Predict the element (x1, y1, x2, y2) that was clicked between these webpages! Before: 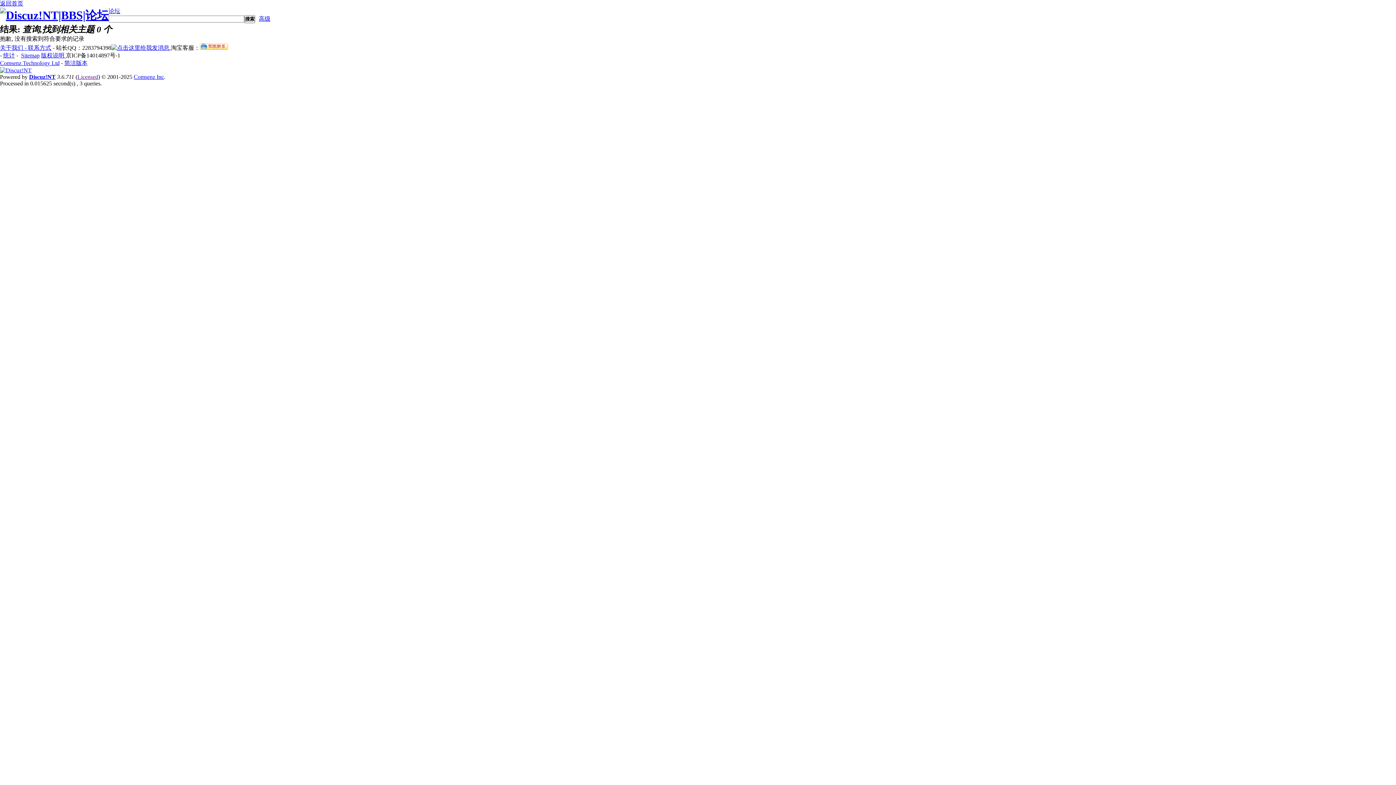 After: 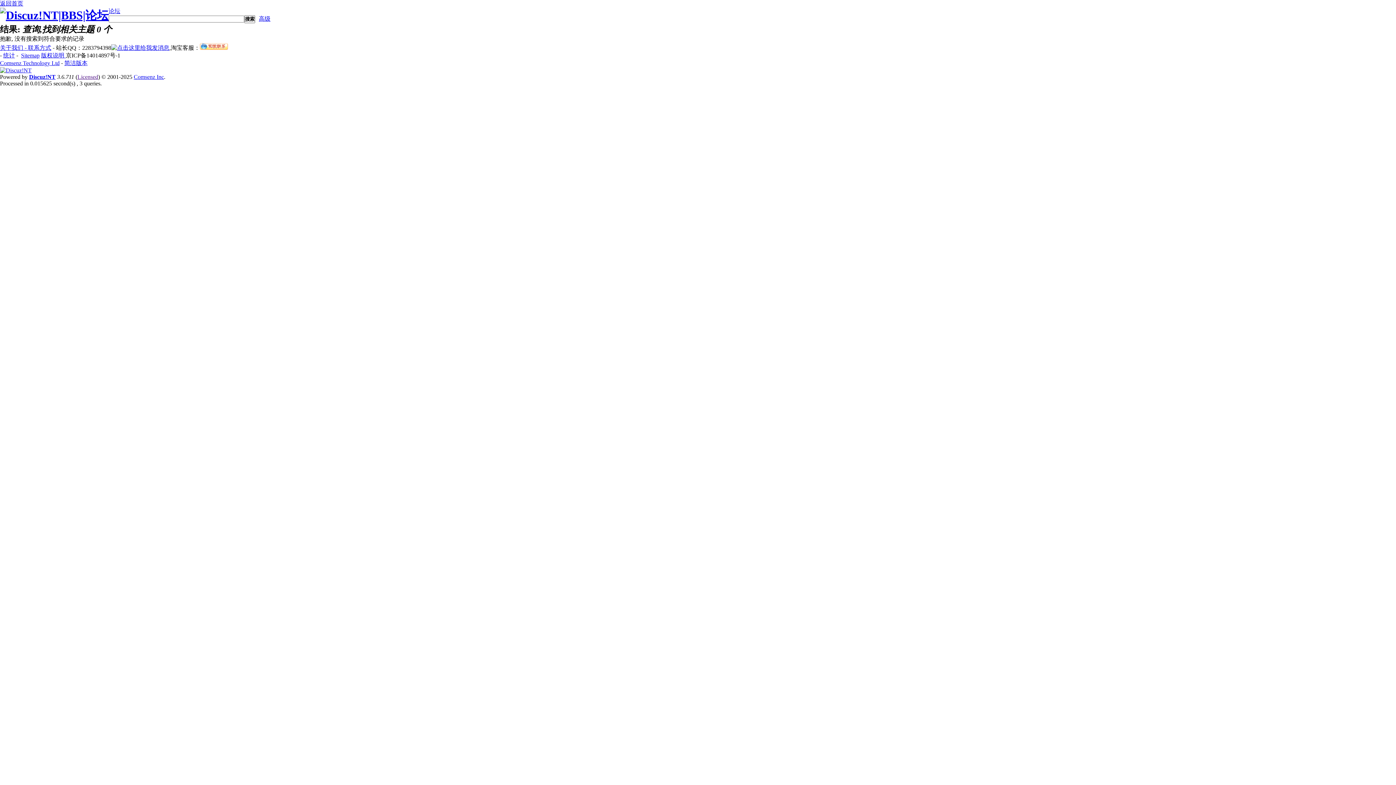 Action: label: 简洁版本 bbox: (64, 60, 87, 66)